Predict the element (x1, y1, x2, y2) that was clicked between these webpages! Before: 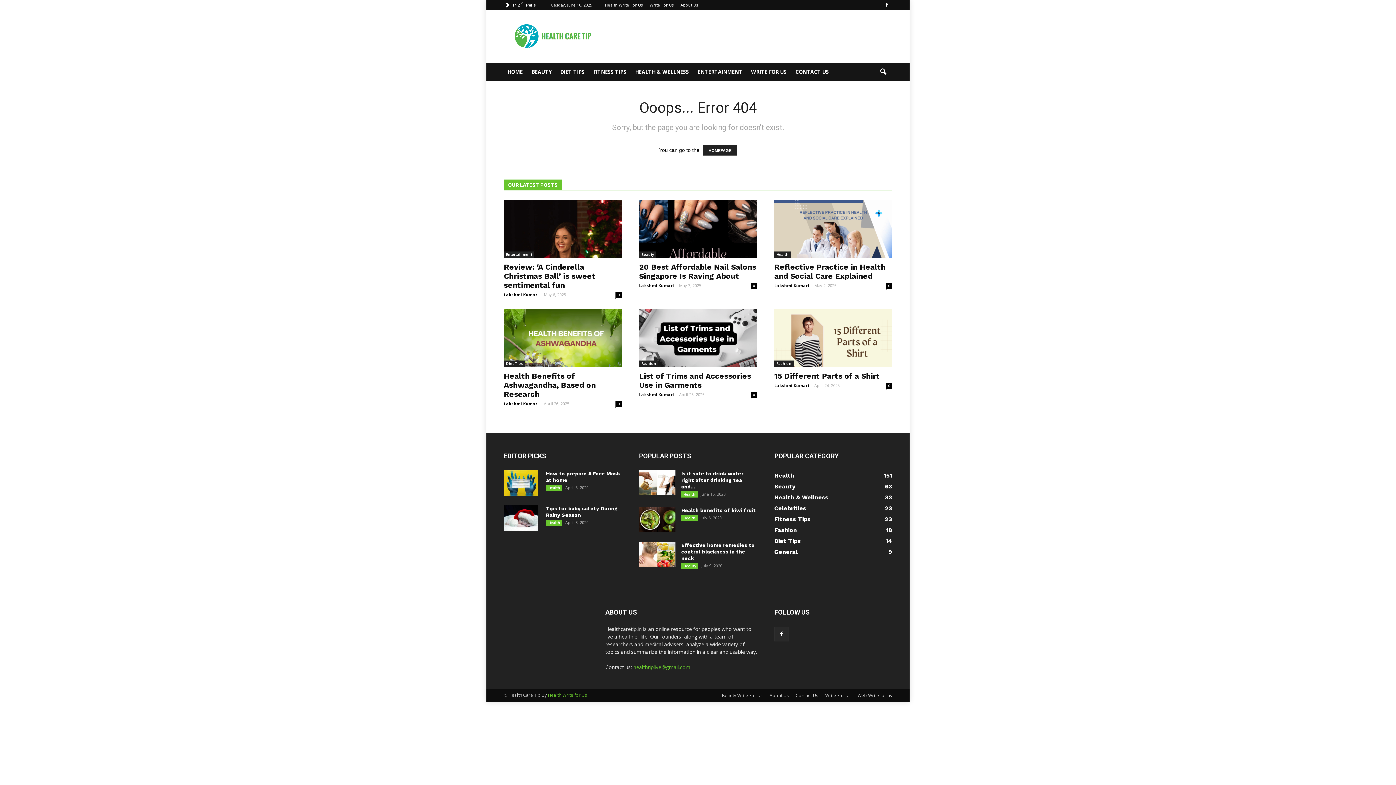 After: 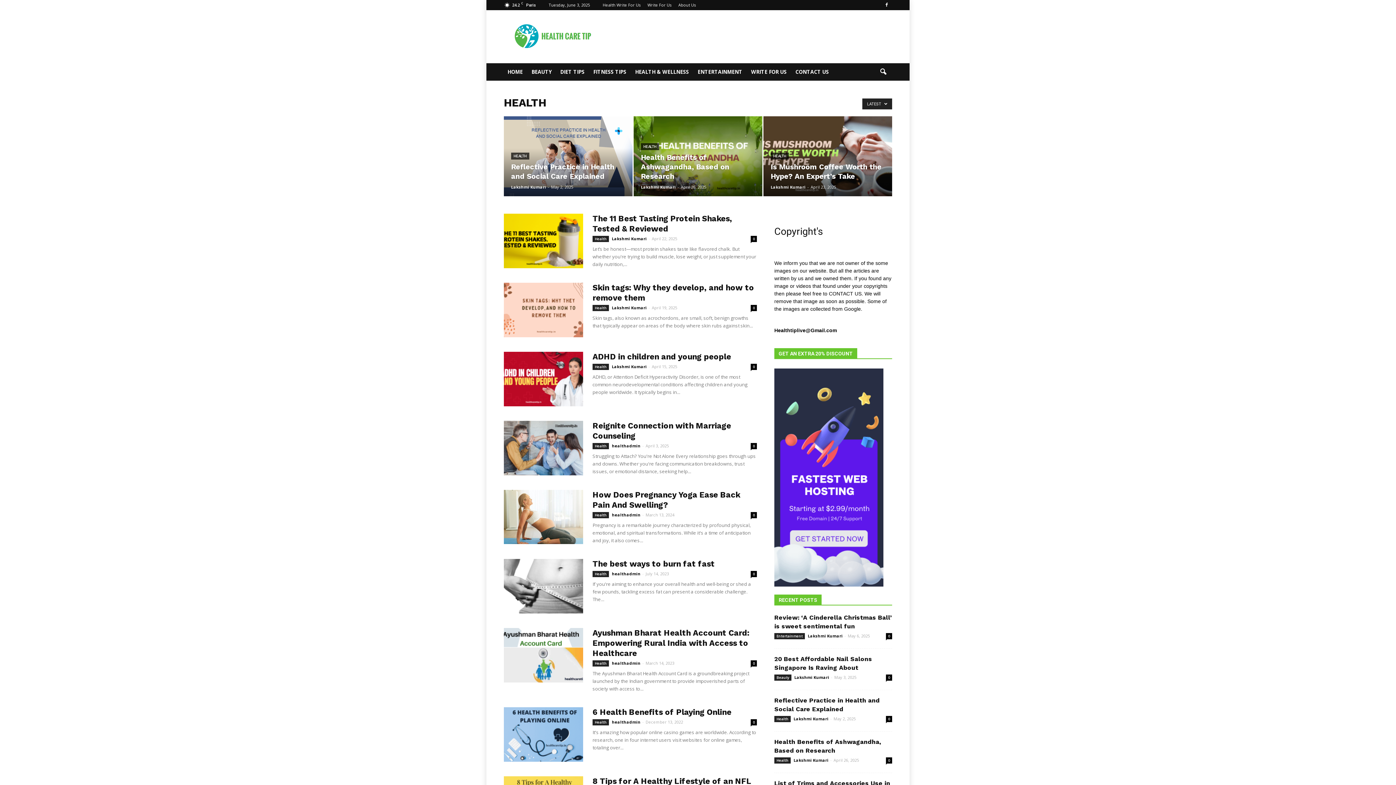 Action: bbox: (546, 485, 562, 491) label: Health